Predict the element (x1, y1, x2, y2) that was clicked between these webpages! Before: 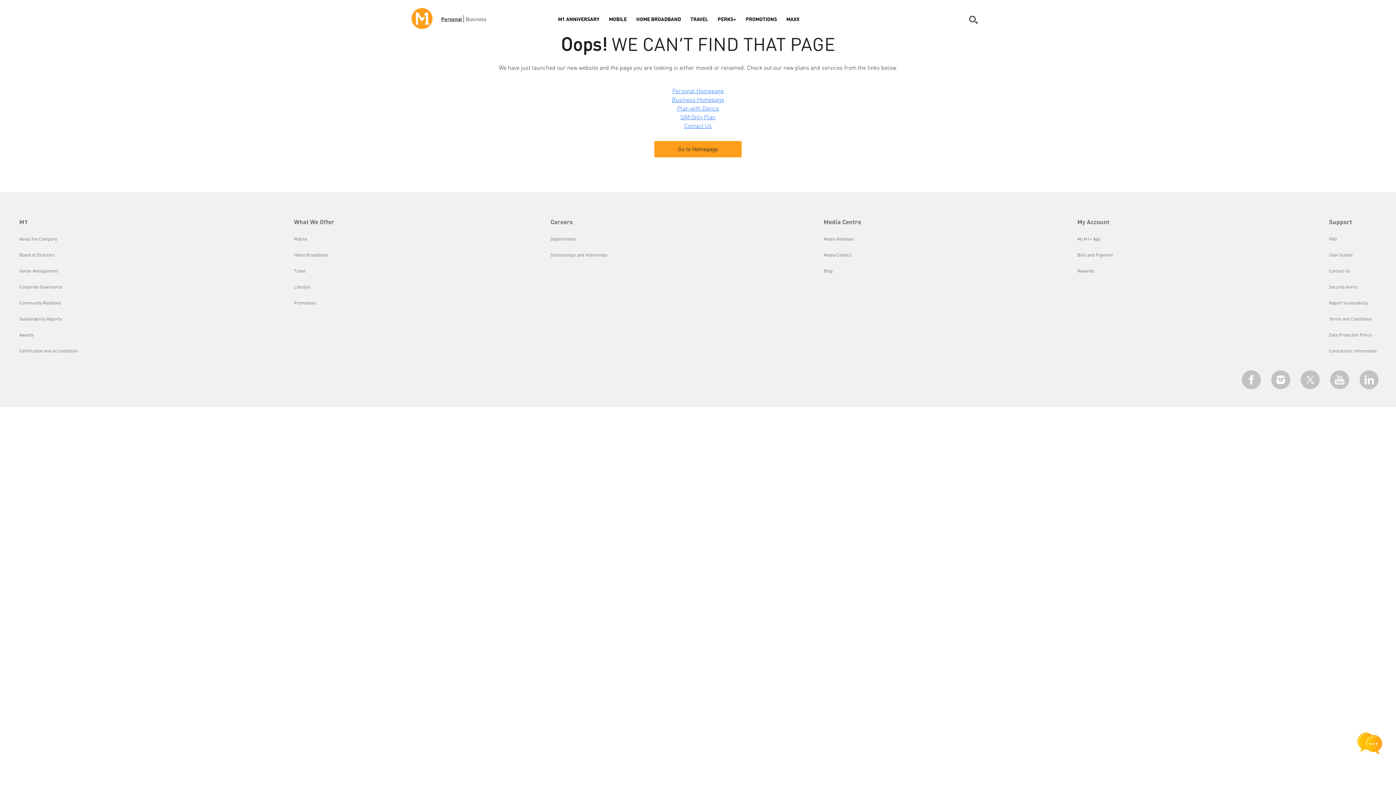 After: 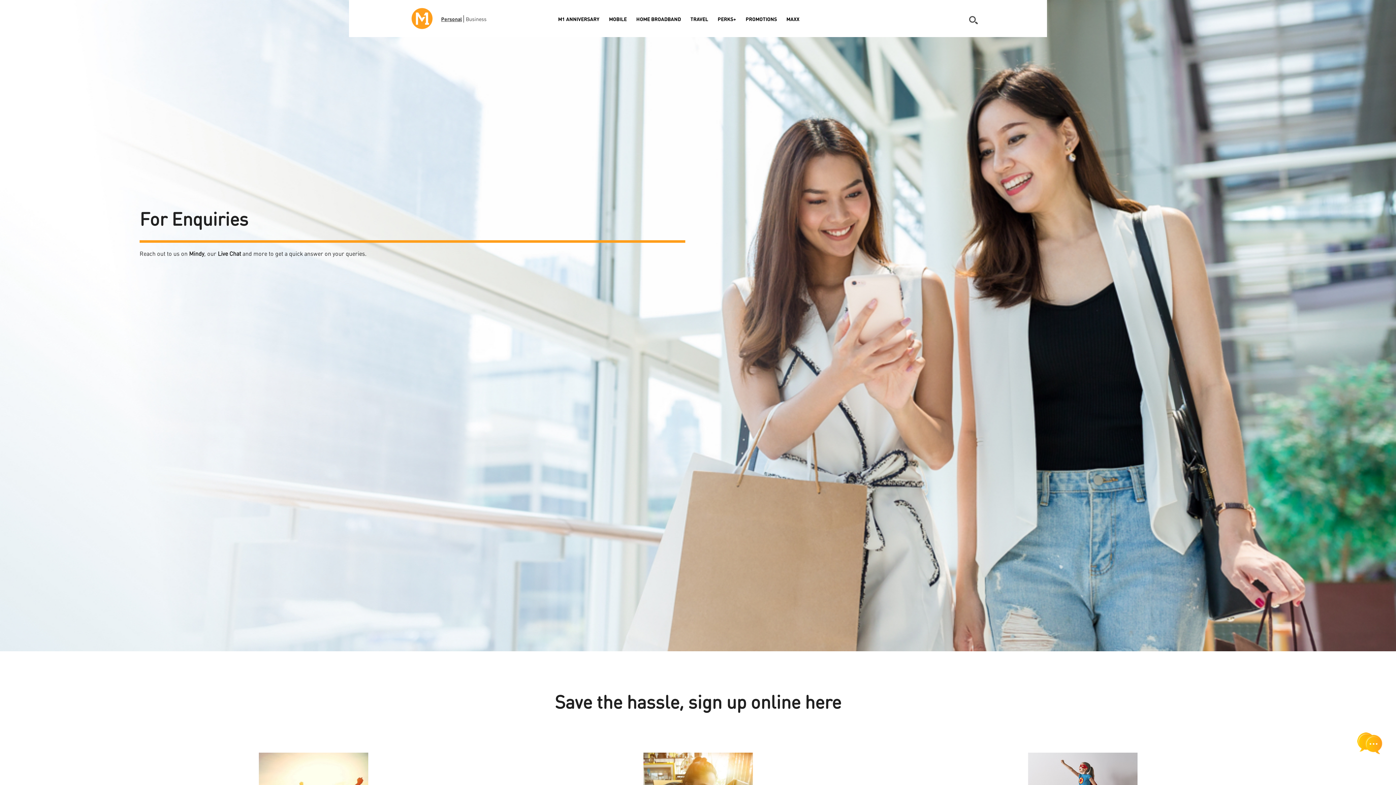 Action: label: Contact Us bbox: (684, 121, 712, 129)